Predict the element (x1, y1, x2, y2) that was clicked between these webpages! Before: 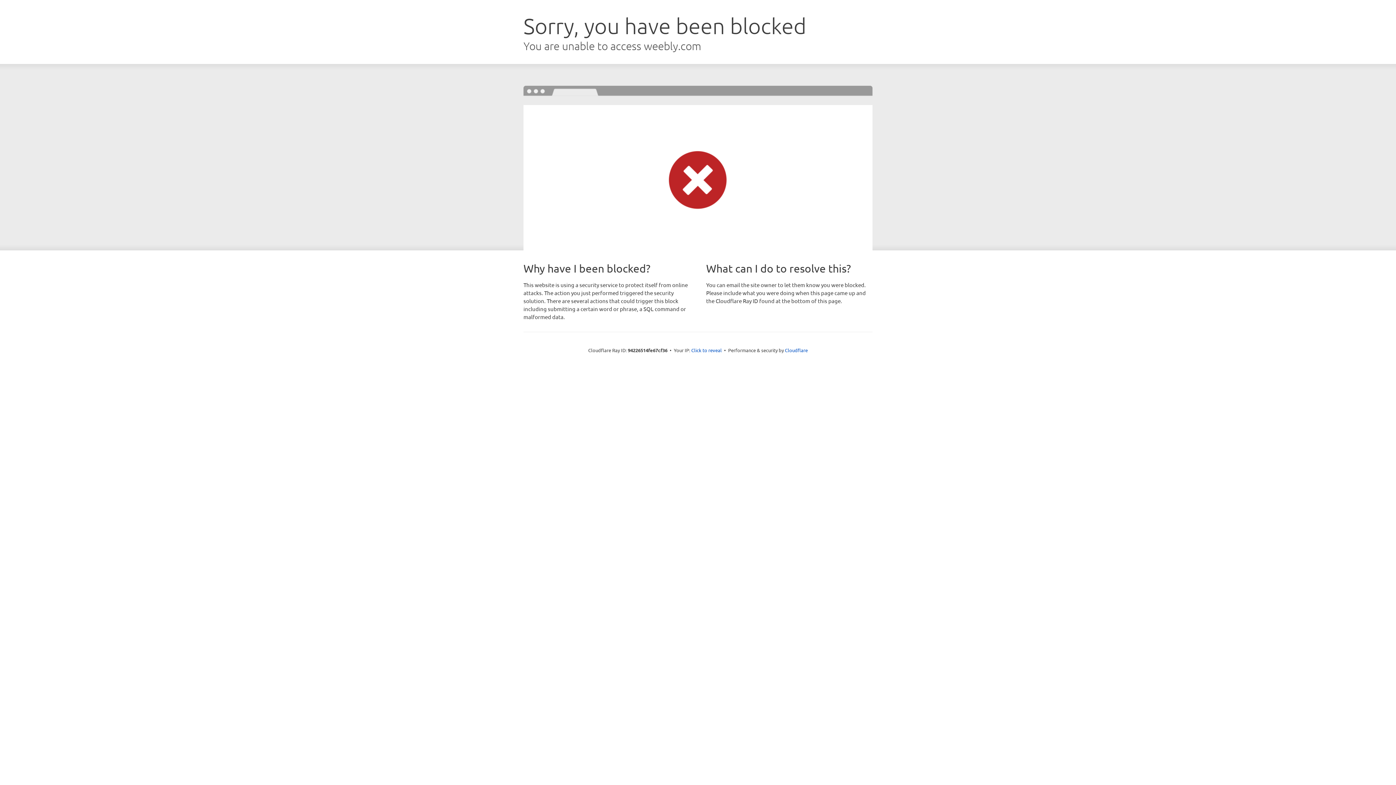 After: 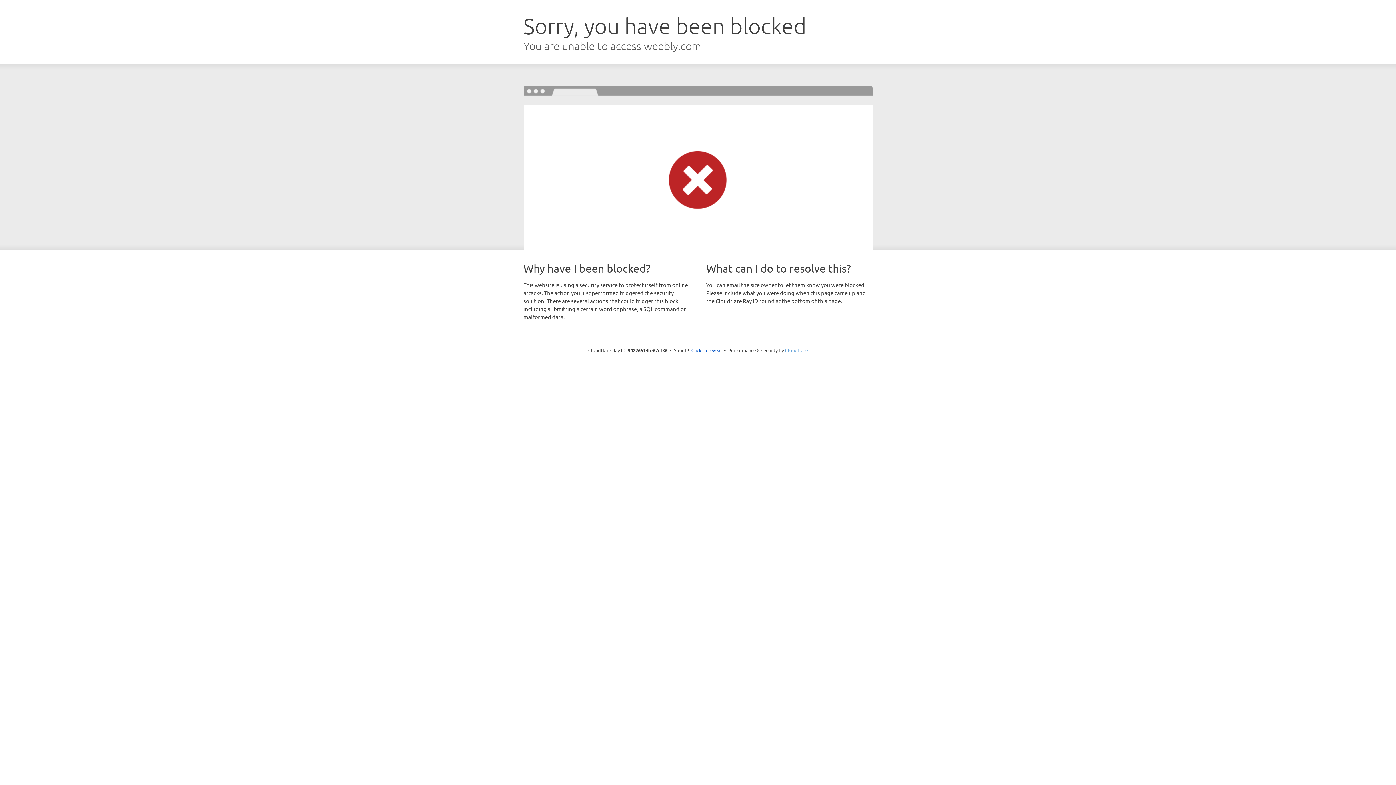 Action: bbox: (785, 347, 808, 353) label: Cloudflare